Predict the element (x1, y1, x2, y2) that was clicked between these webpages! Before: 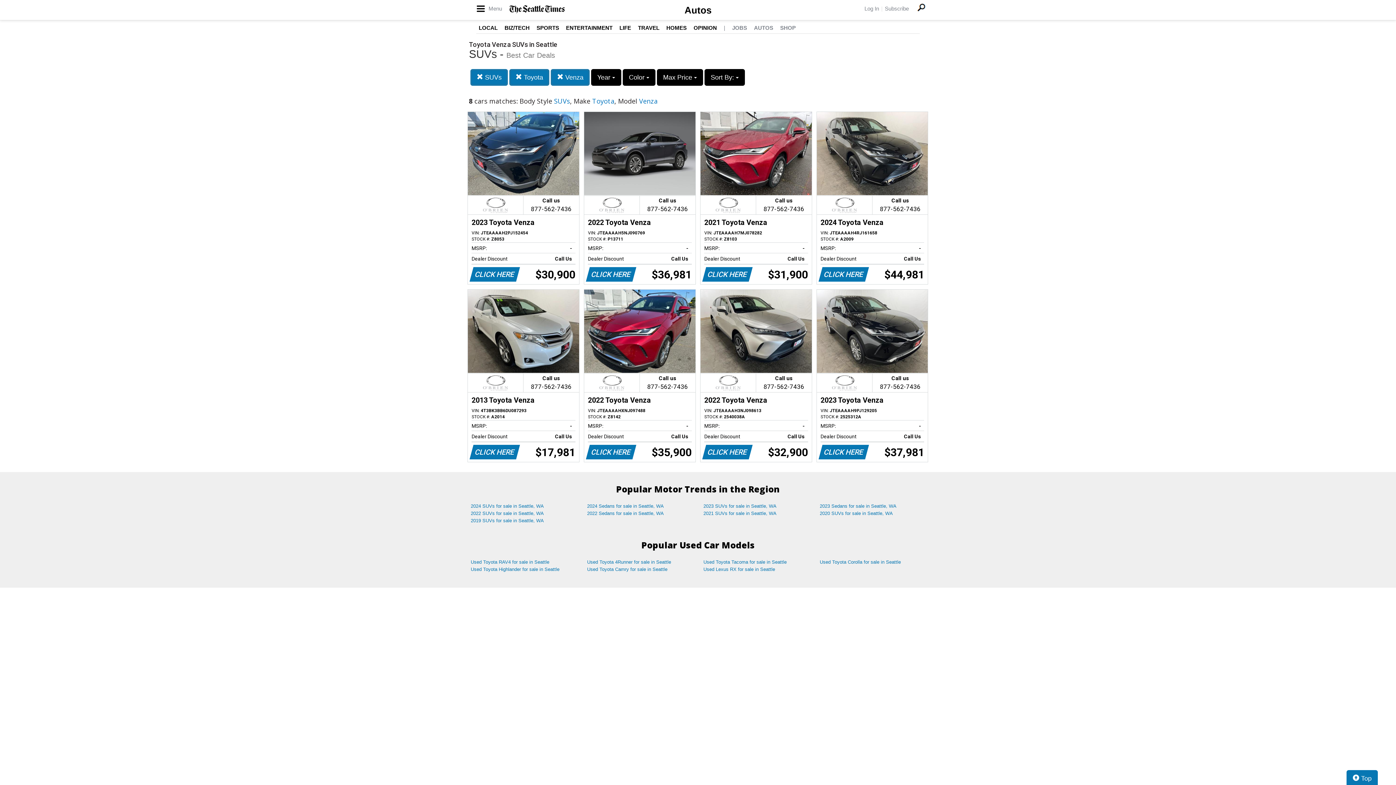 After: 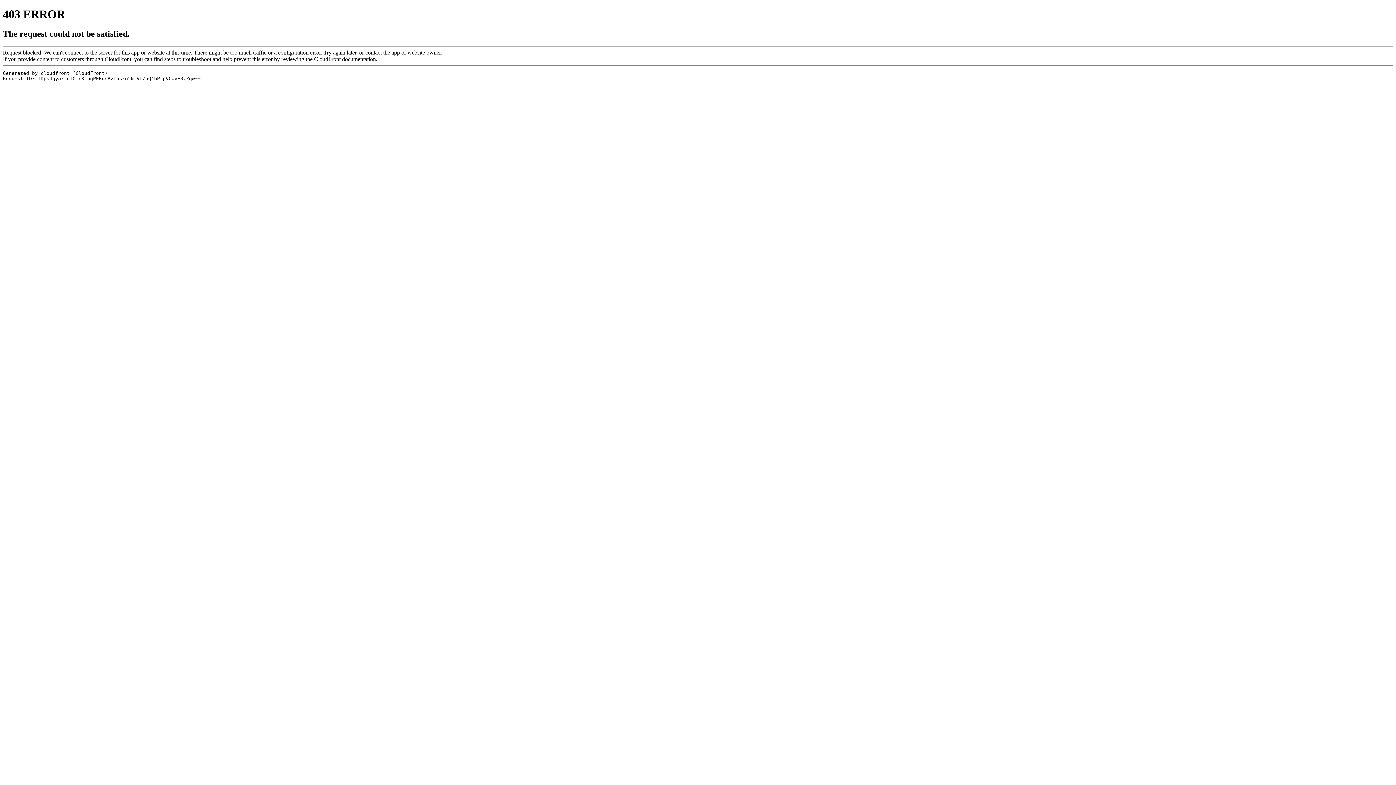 Action: bbox: (693, 24, 717, 30) label: OPINION